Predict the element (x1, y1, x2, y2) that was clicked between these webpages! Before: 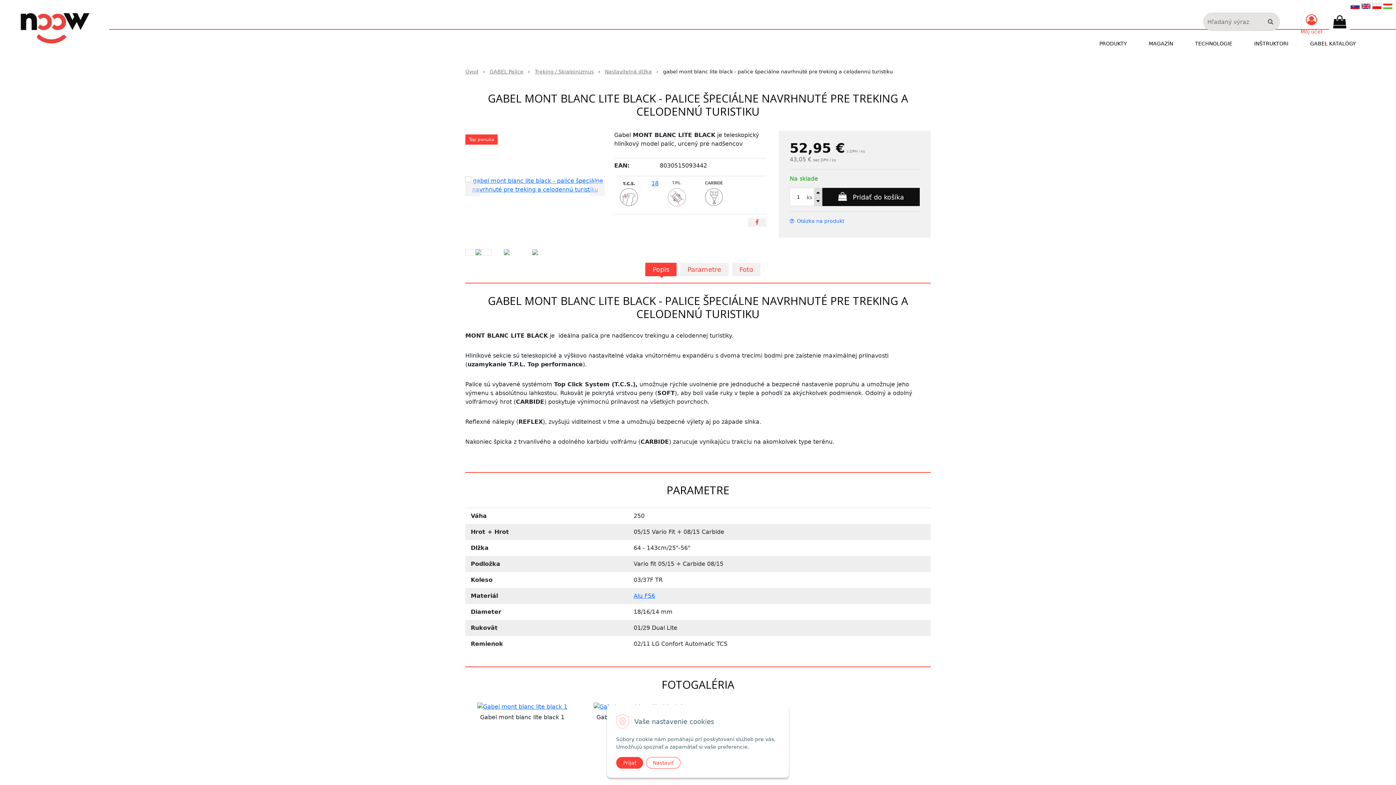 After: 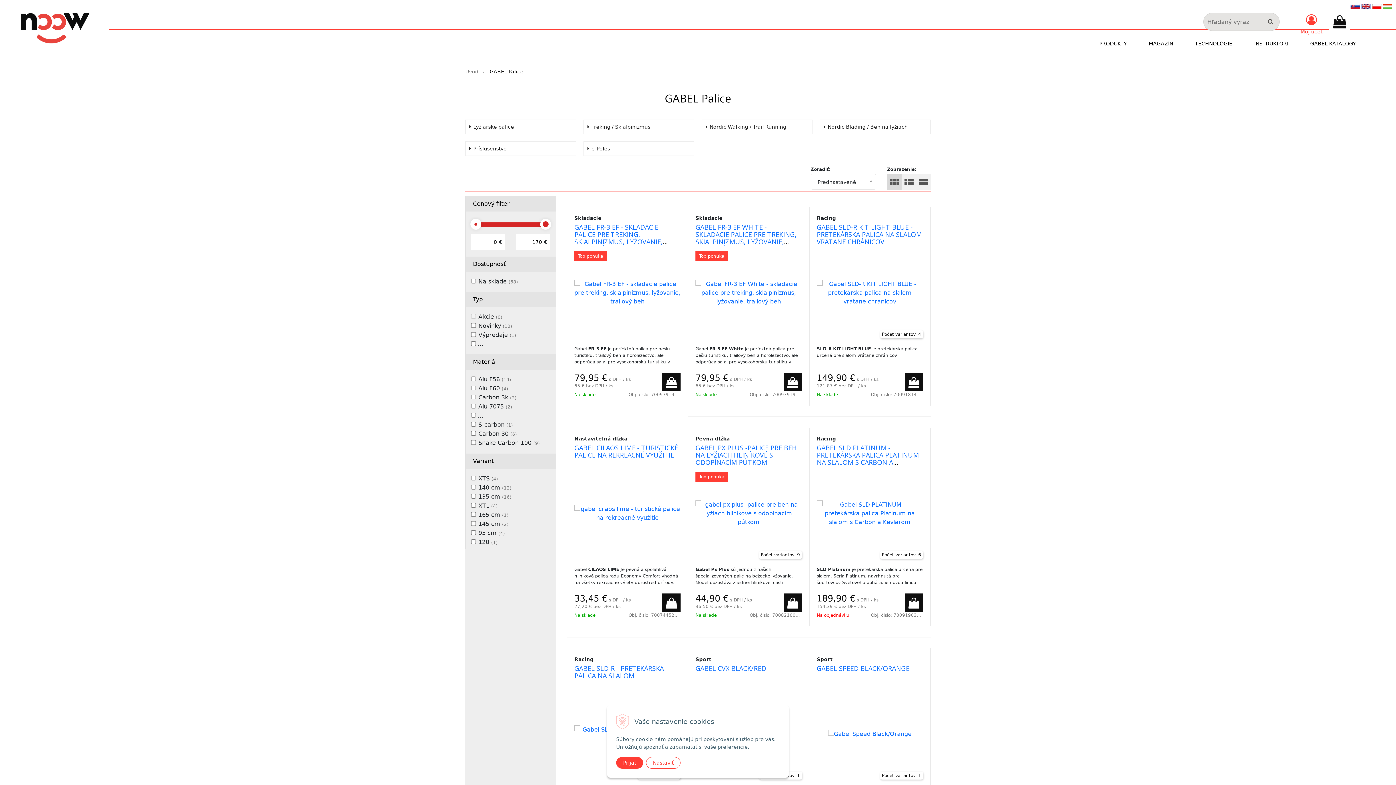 Action: label: GABEL Palice bbox: (489, 68, 523, 74)